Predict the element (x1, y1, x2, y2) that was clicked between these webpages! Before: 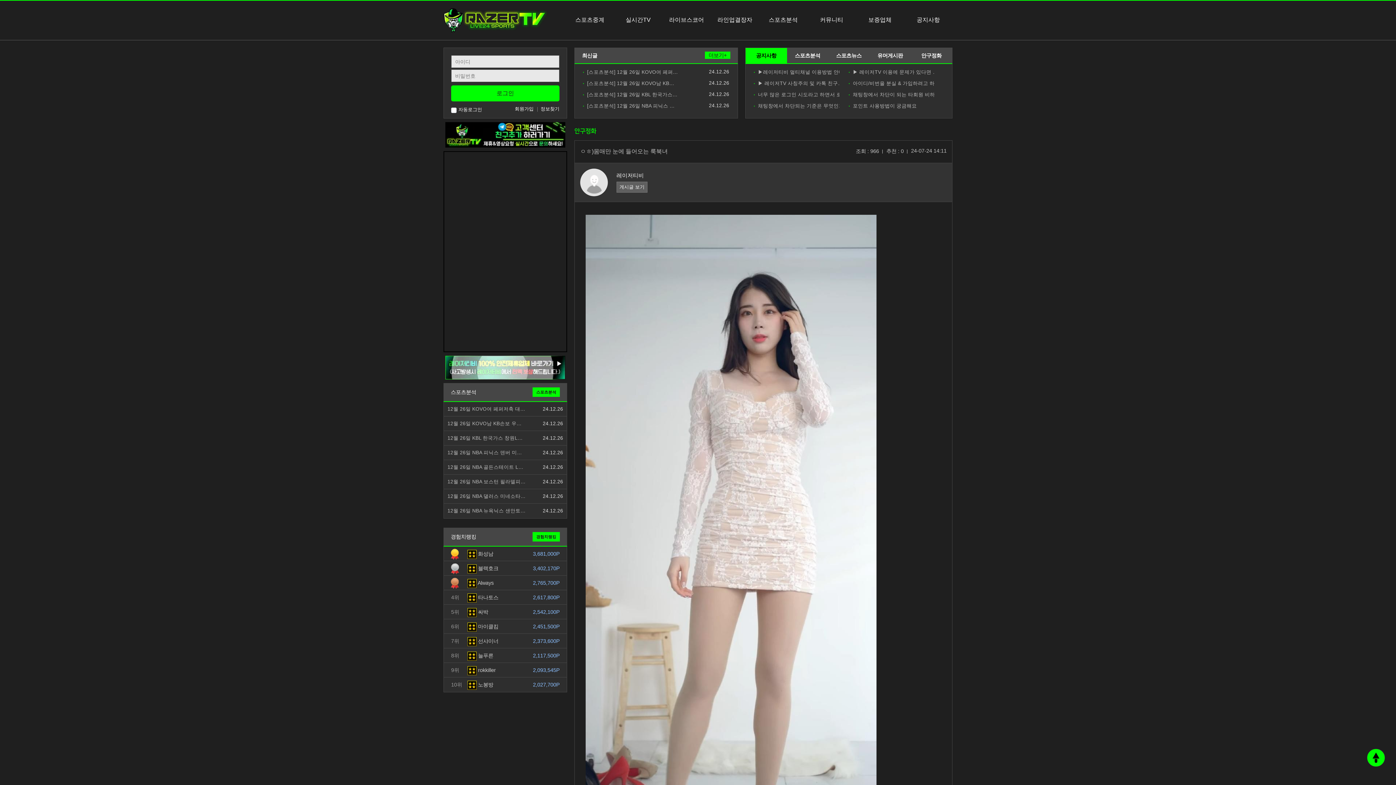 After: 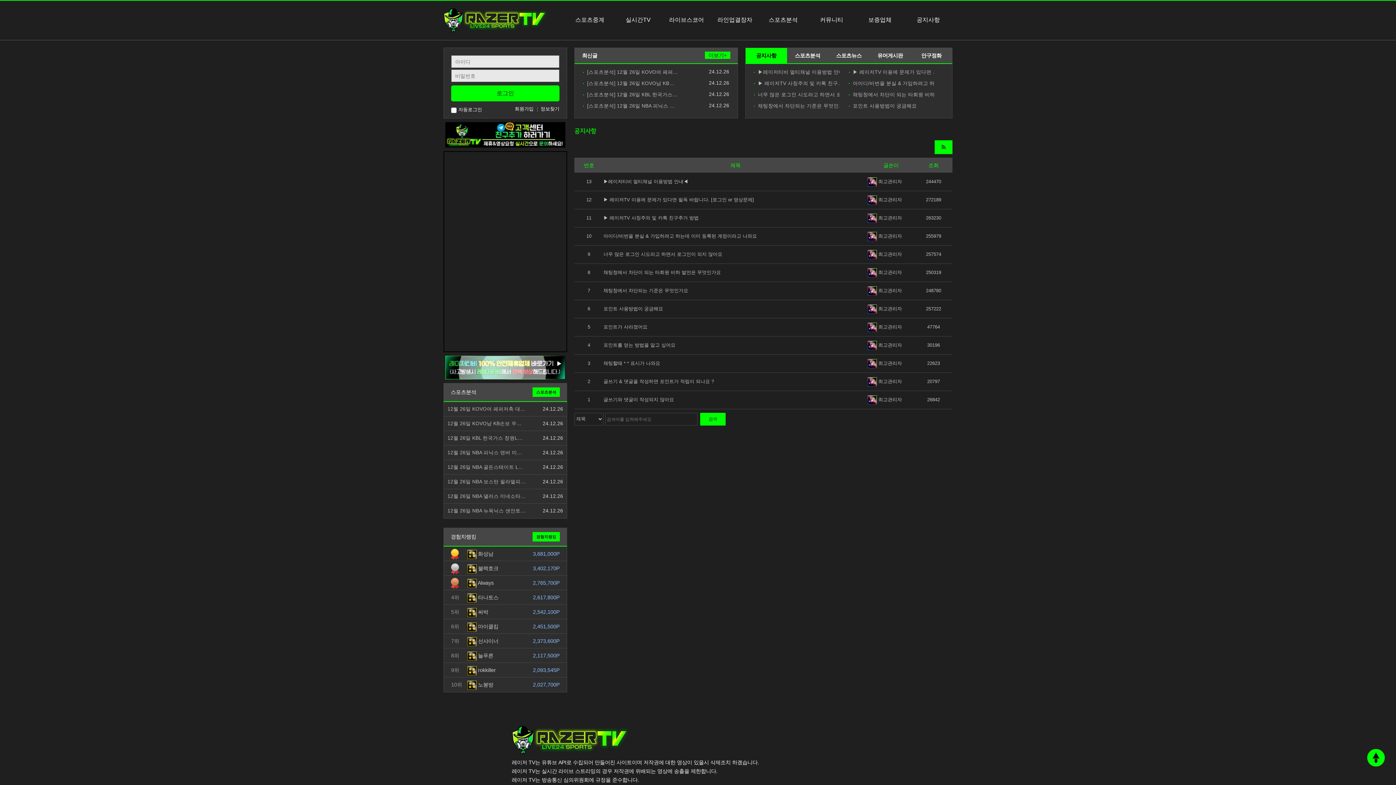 Action: label: 공지사항 bbox: (756, 52, 776, 58)